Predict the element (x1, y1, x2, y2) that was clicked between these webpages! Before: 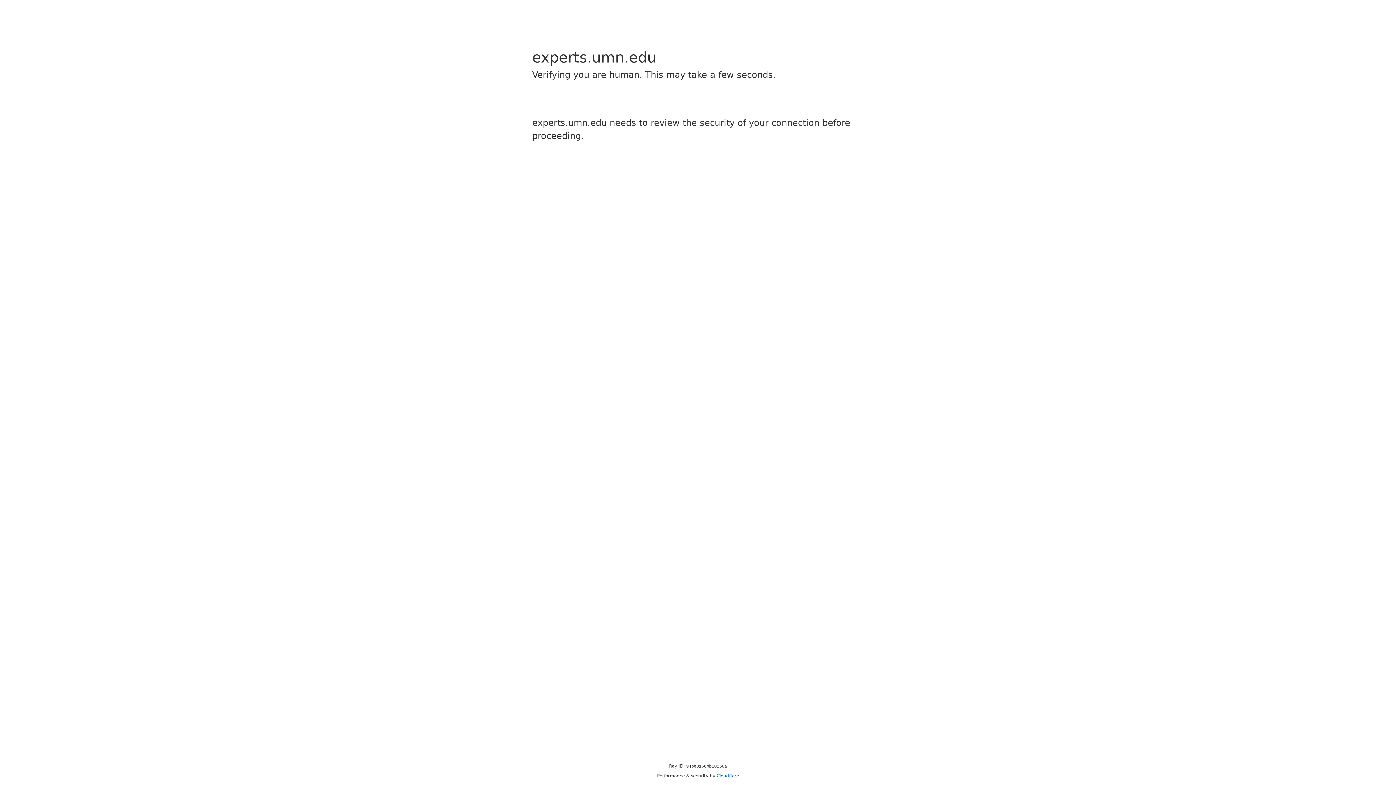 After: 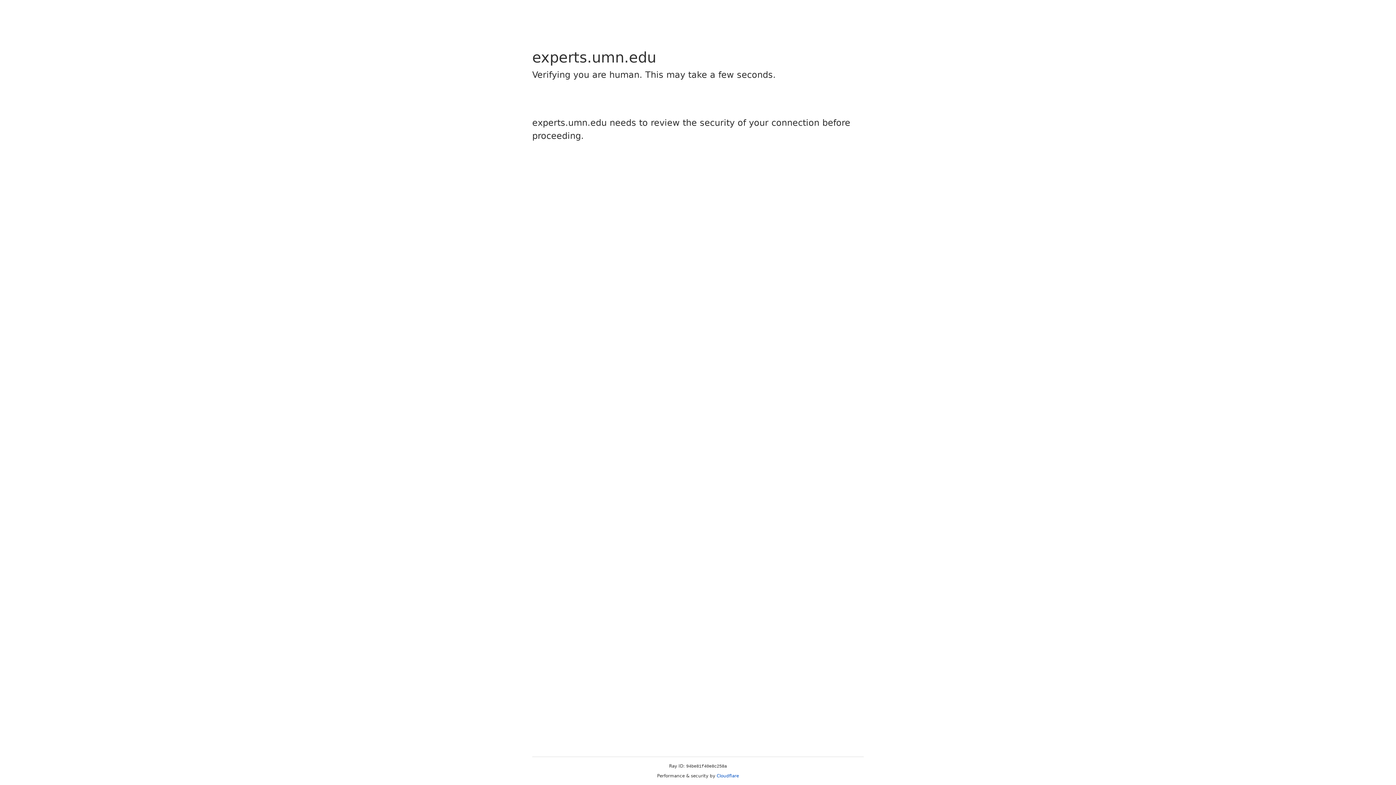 Action: label: Cloudflare bbox: (716, 773, 739, 778)